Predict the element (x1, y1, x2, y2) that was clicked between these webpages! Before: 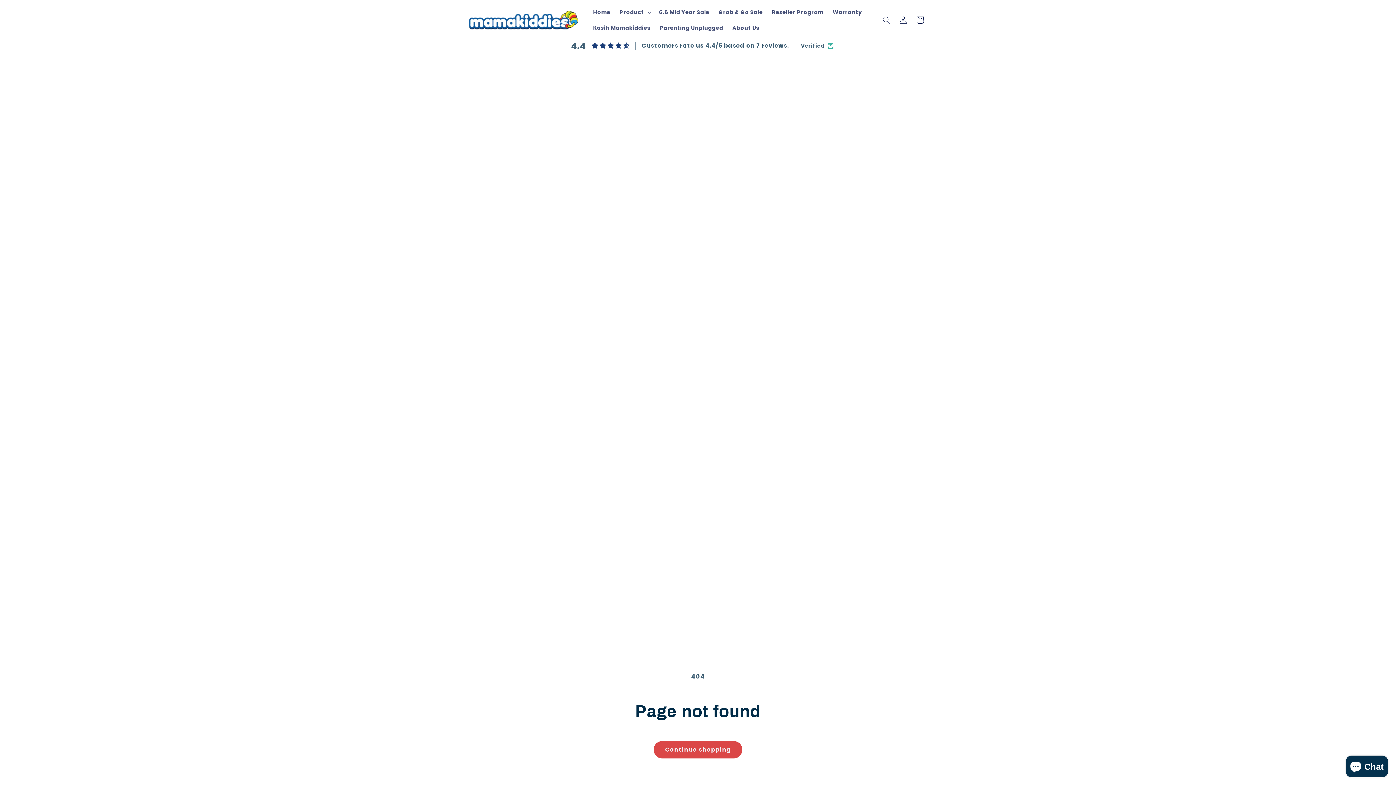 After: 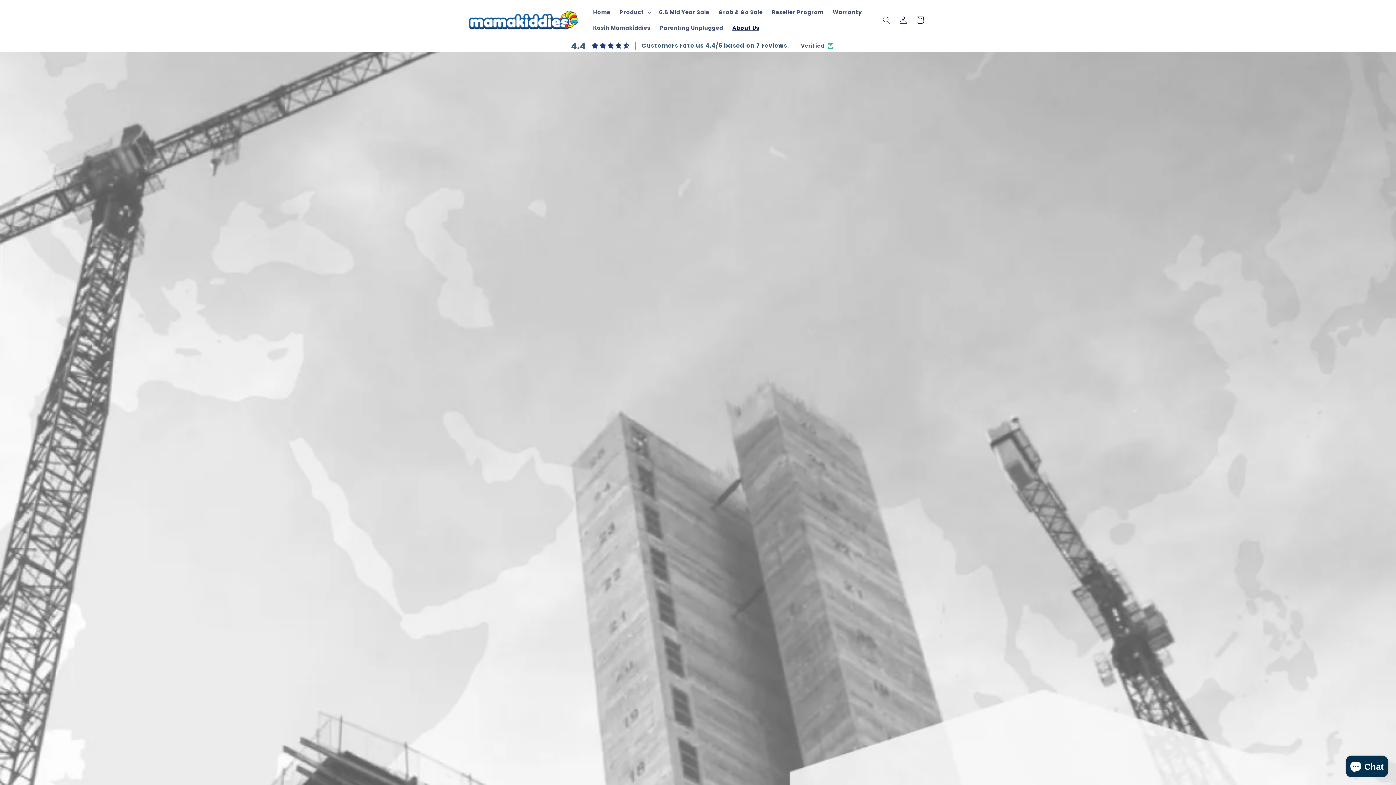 Action: bbox: (727, 20, 764, 35) label: About Us